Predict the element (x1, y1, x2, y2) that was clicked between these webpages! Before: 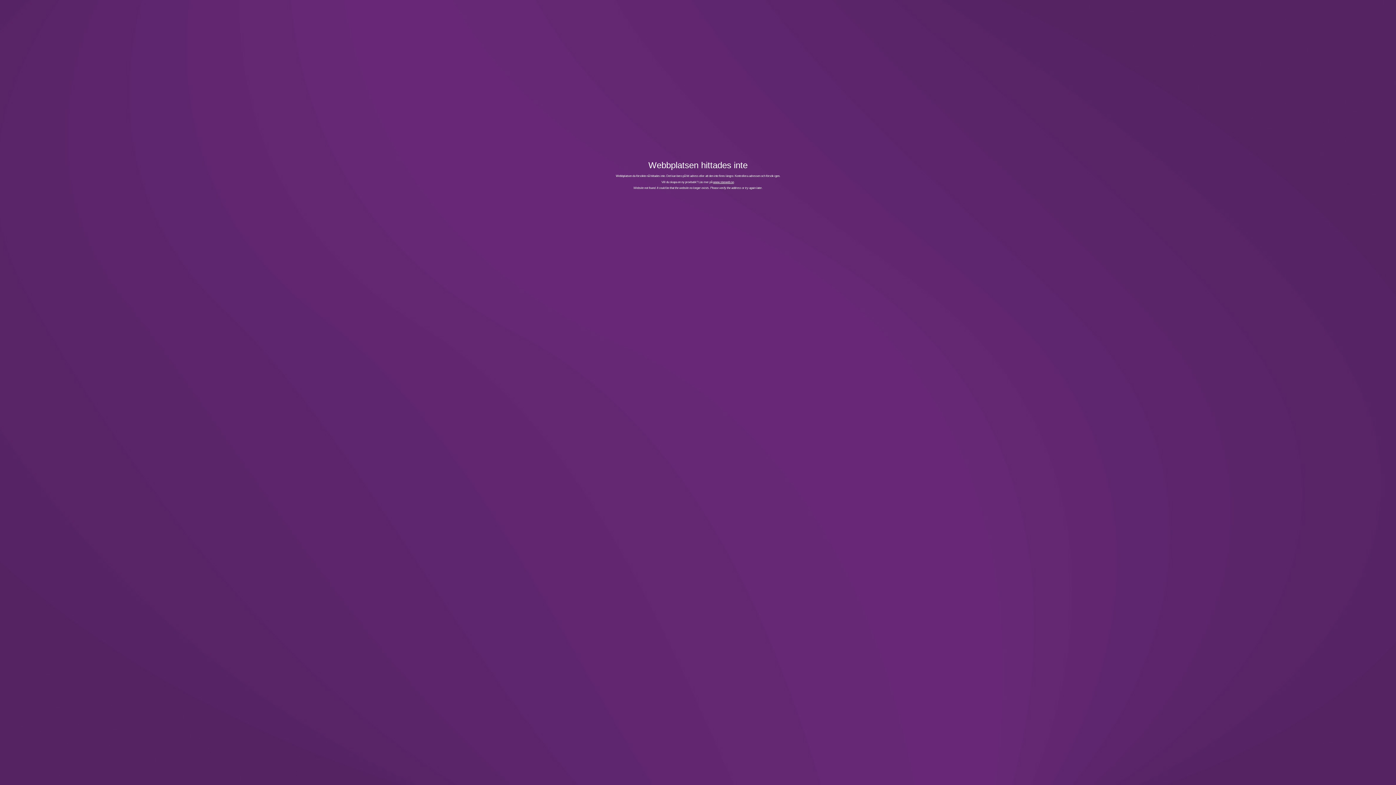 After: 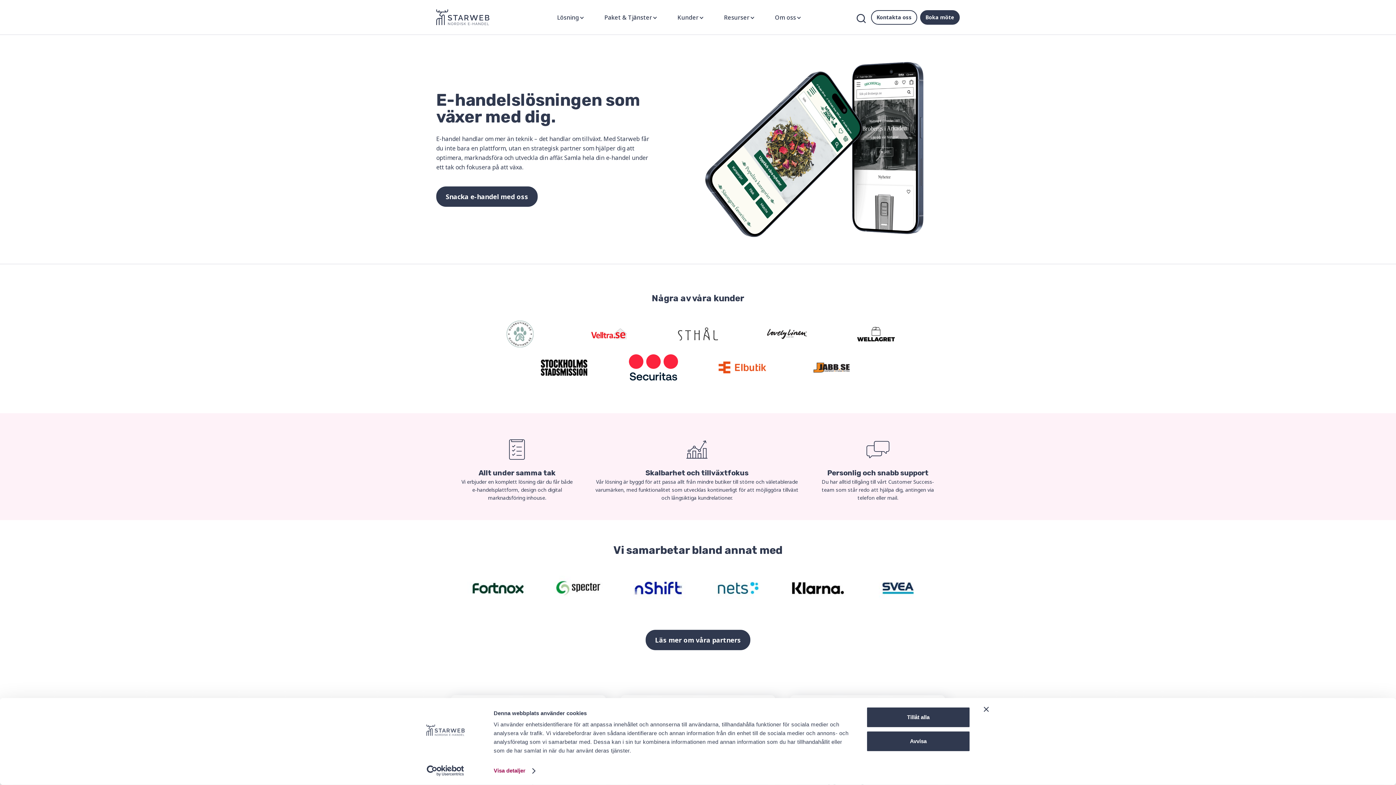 Action: bbox: (713, 180, 734, 183) label: www.starweb.se